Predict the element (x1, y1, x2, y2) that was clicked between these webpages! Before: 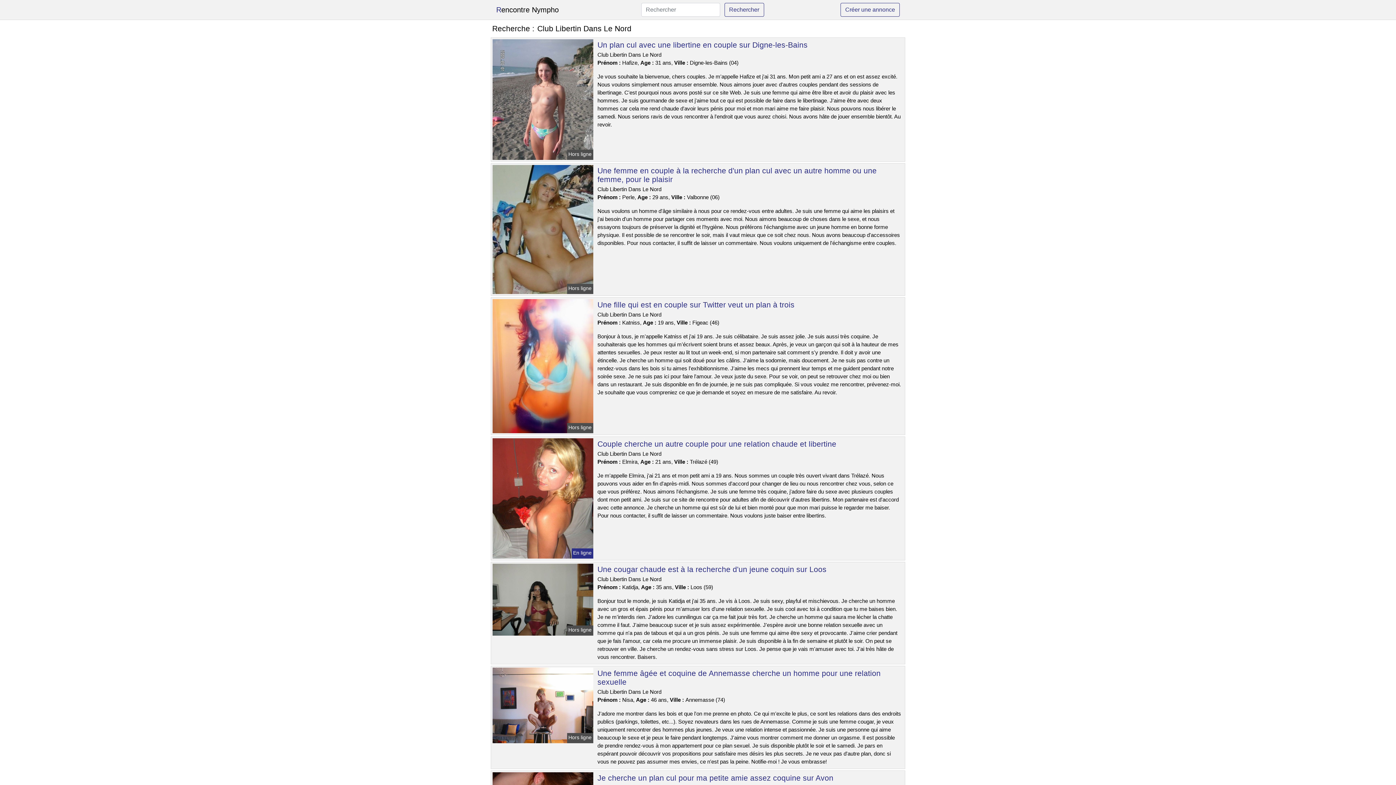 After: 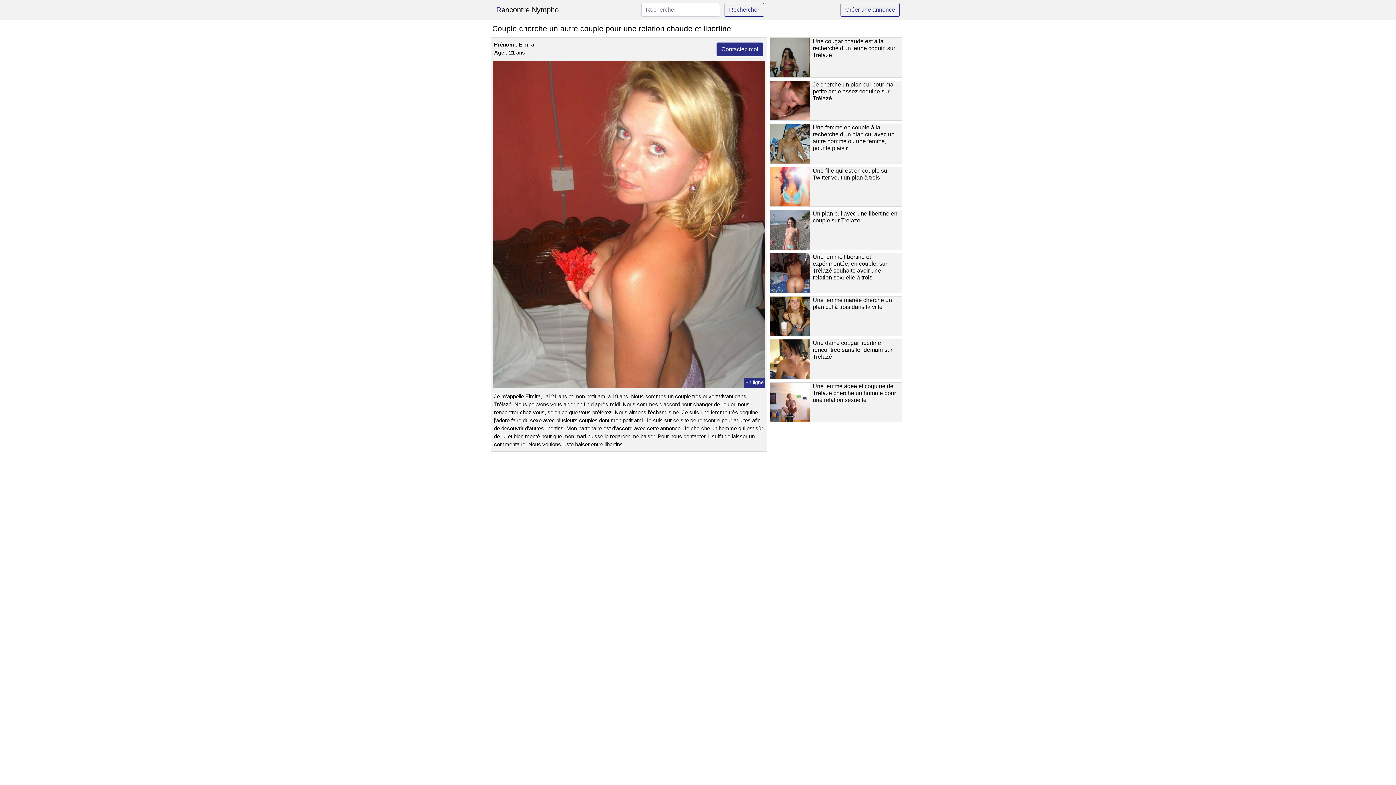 Action: bbox: (491, 495, 594, 501)